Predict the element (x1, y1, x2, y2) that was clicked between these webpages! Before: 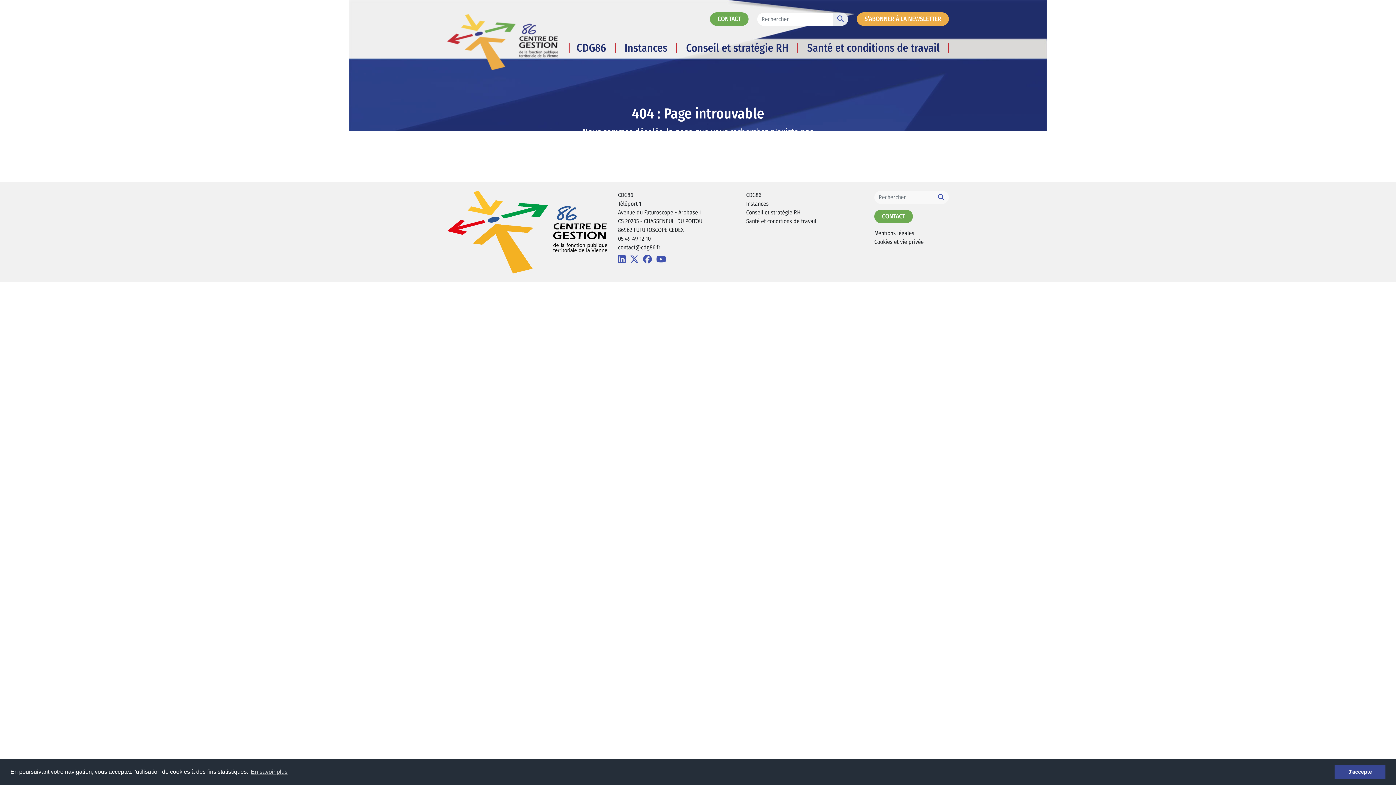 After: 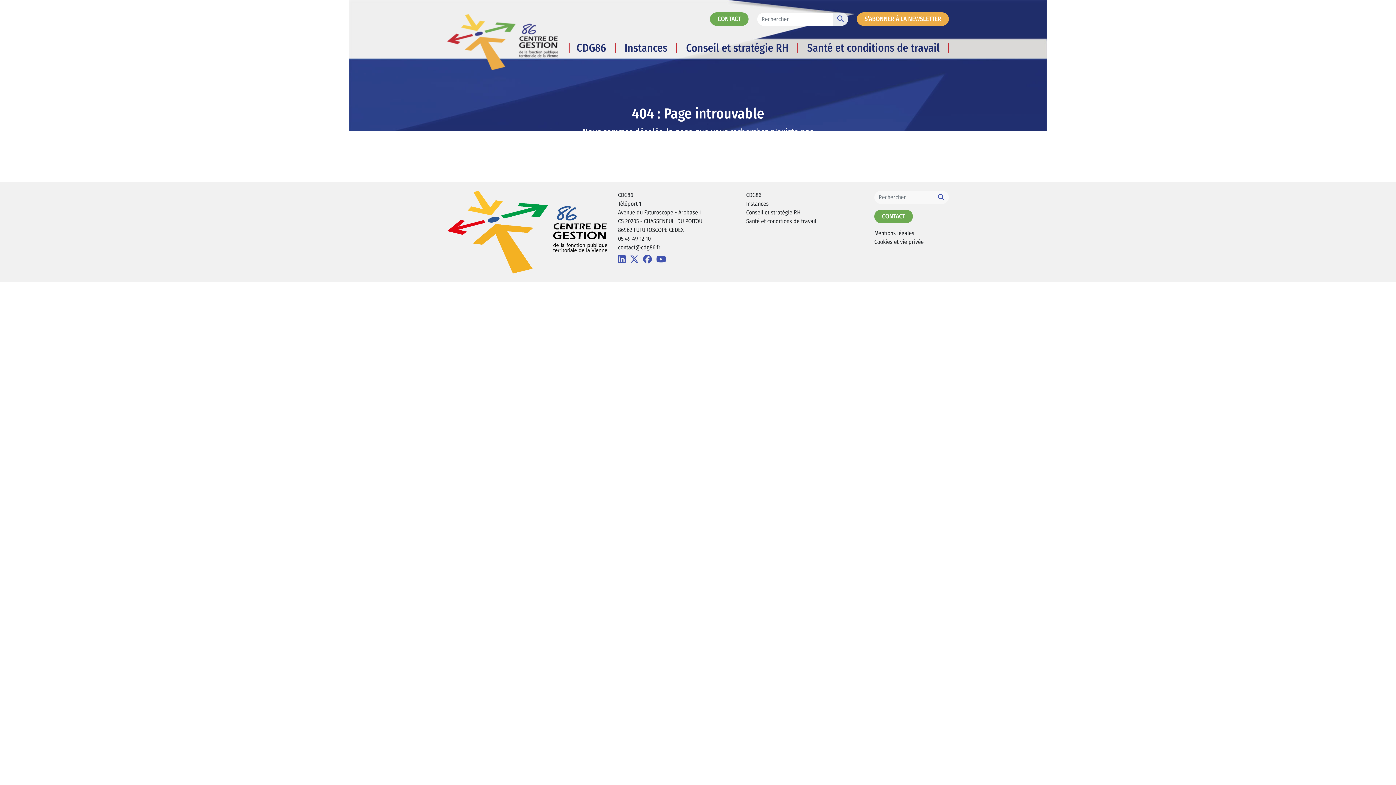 Action: bbox: (1334, 765, 1385, 779) label: dismiss cookie message